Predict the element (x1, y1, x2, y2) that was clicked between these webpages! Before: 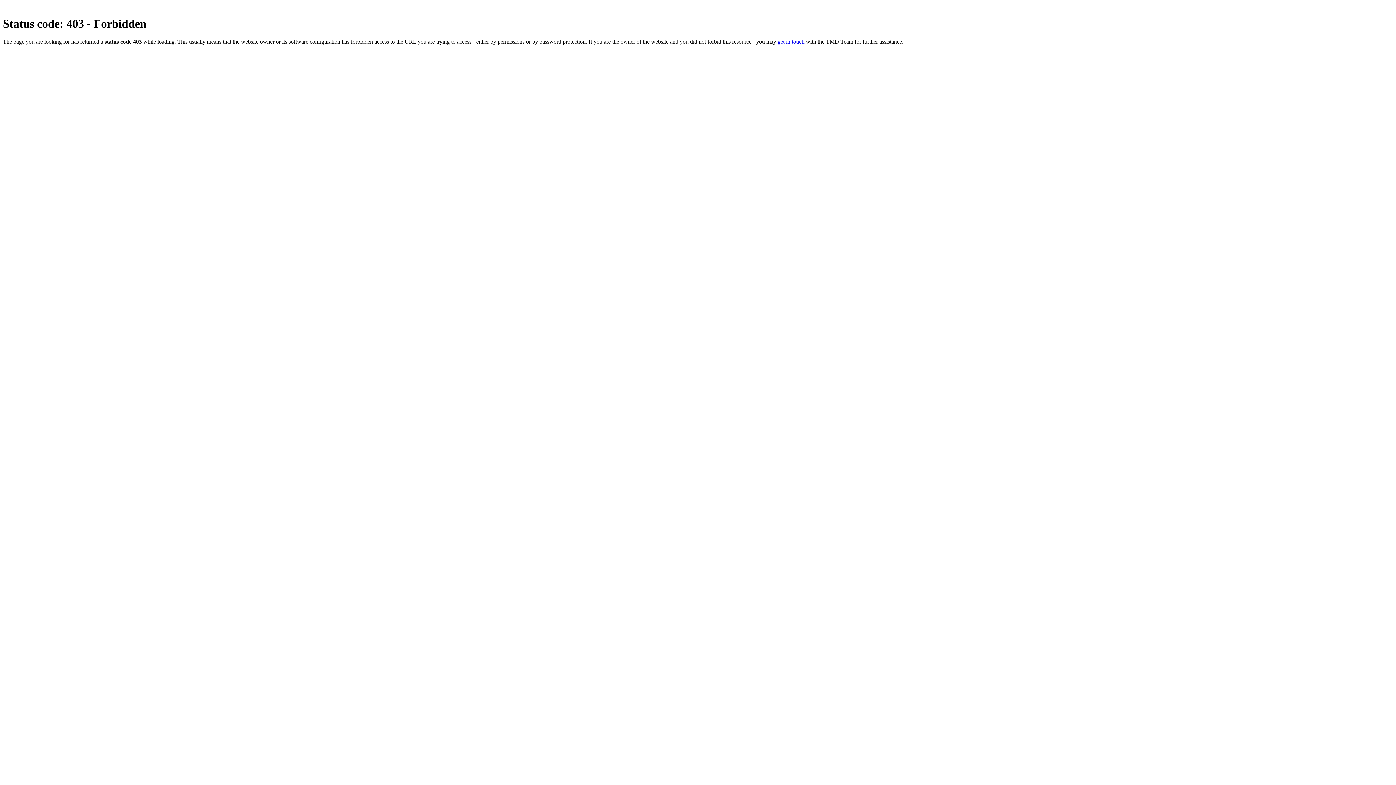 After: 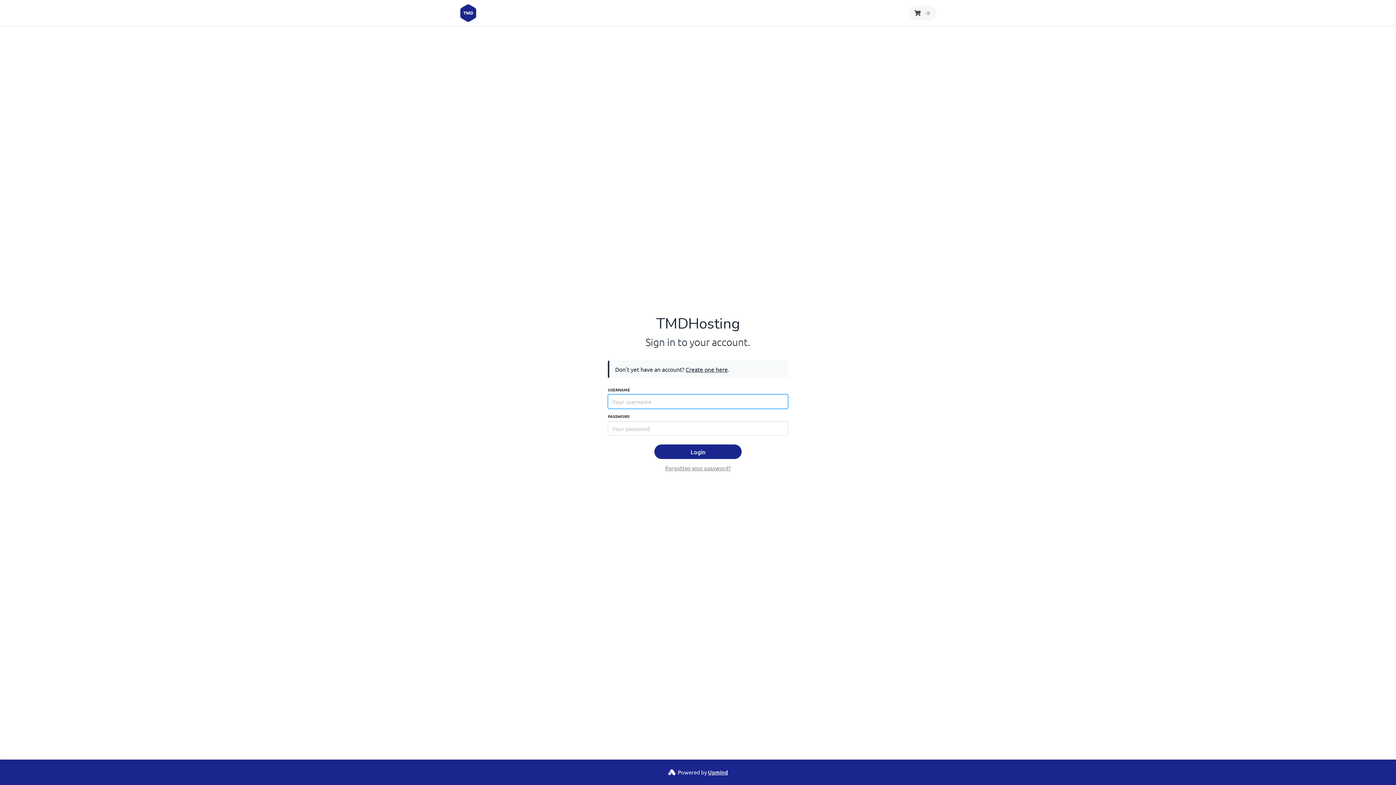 Action: bbox: (777, 38, 804, 44) label: get in touch